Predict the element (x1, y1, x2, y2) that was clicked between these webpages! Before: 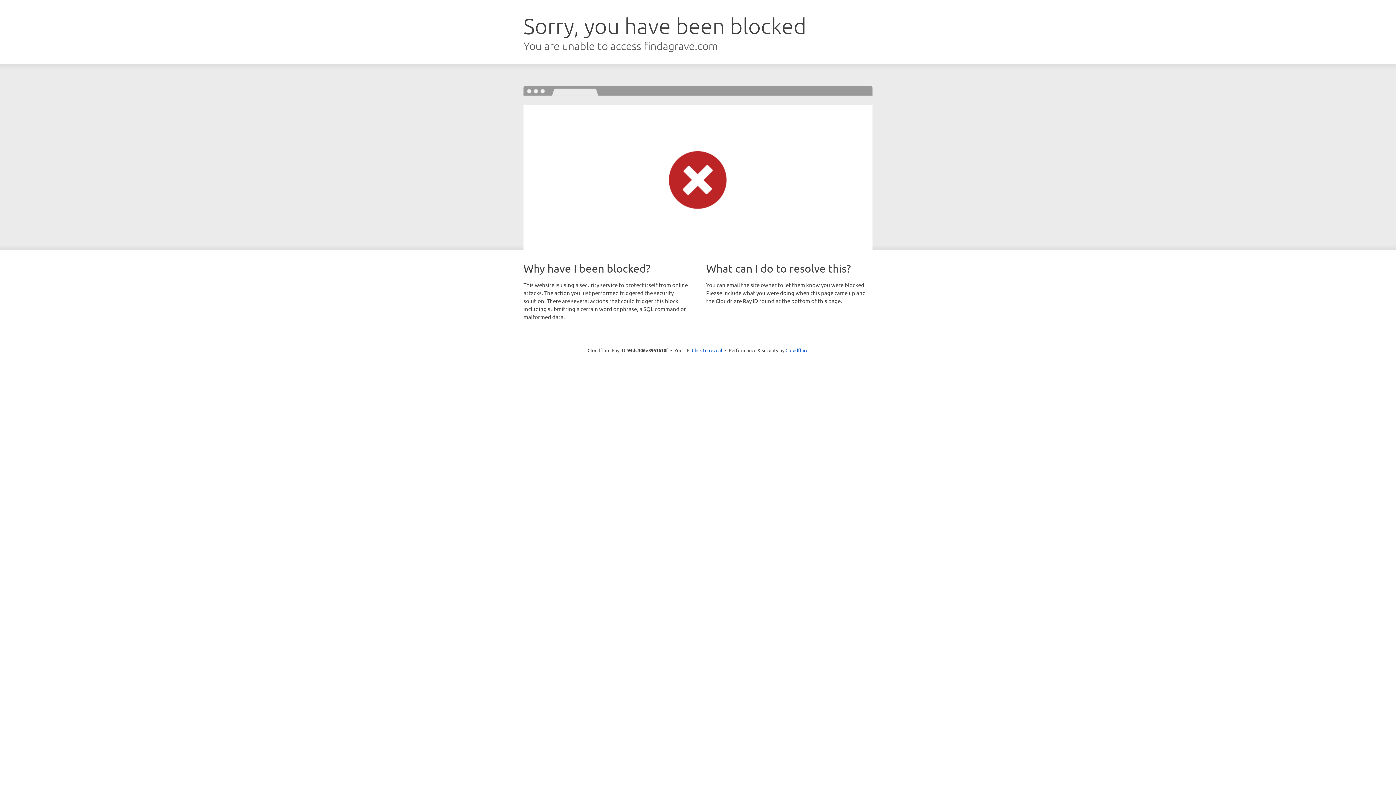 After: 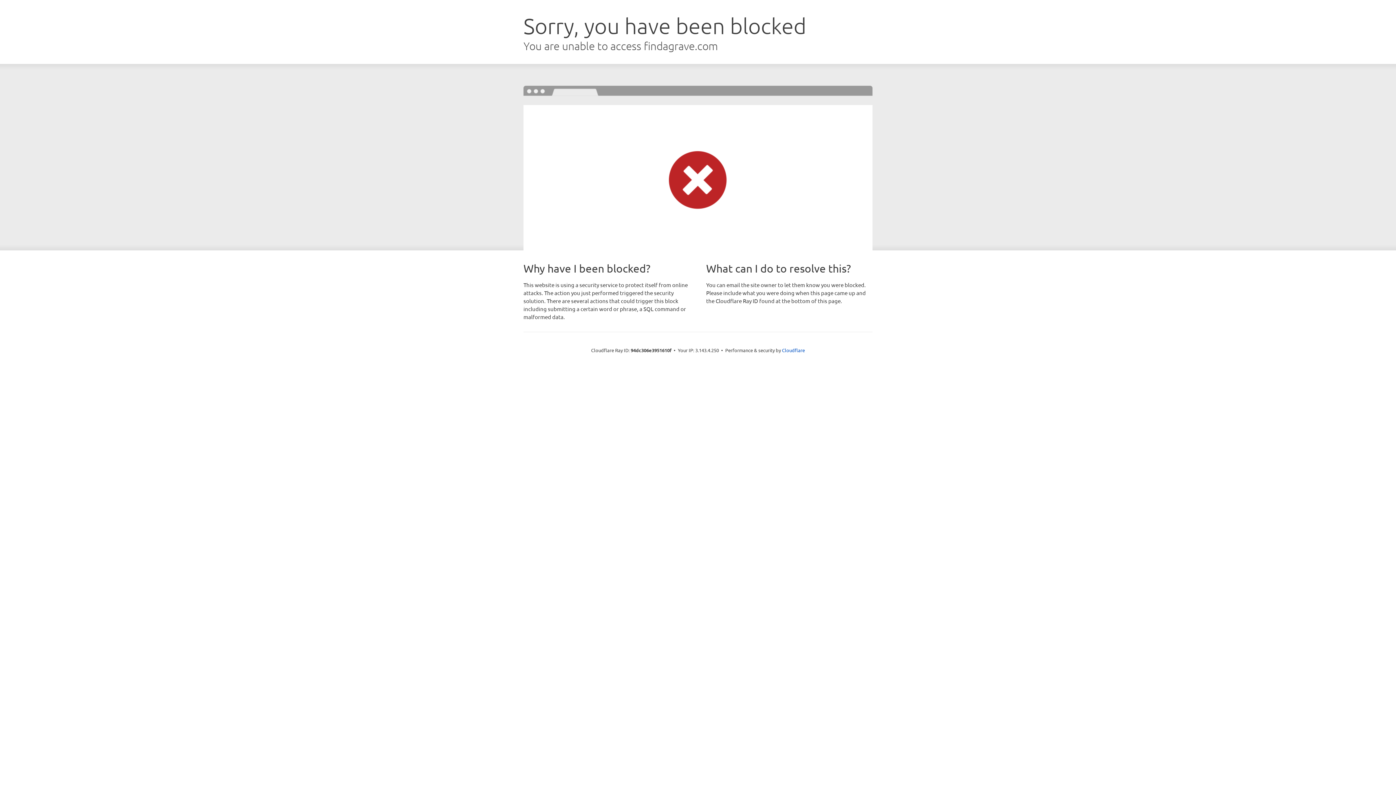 Action: bbox: (692, 346, 722, 353) label: Click to reveal